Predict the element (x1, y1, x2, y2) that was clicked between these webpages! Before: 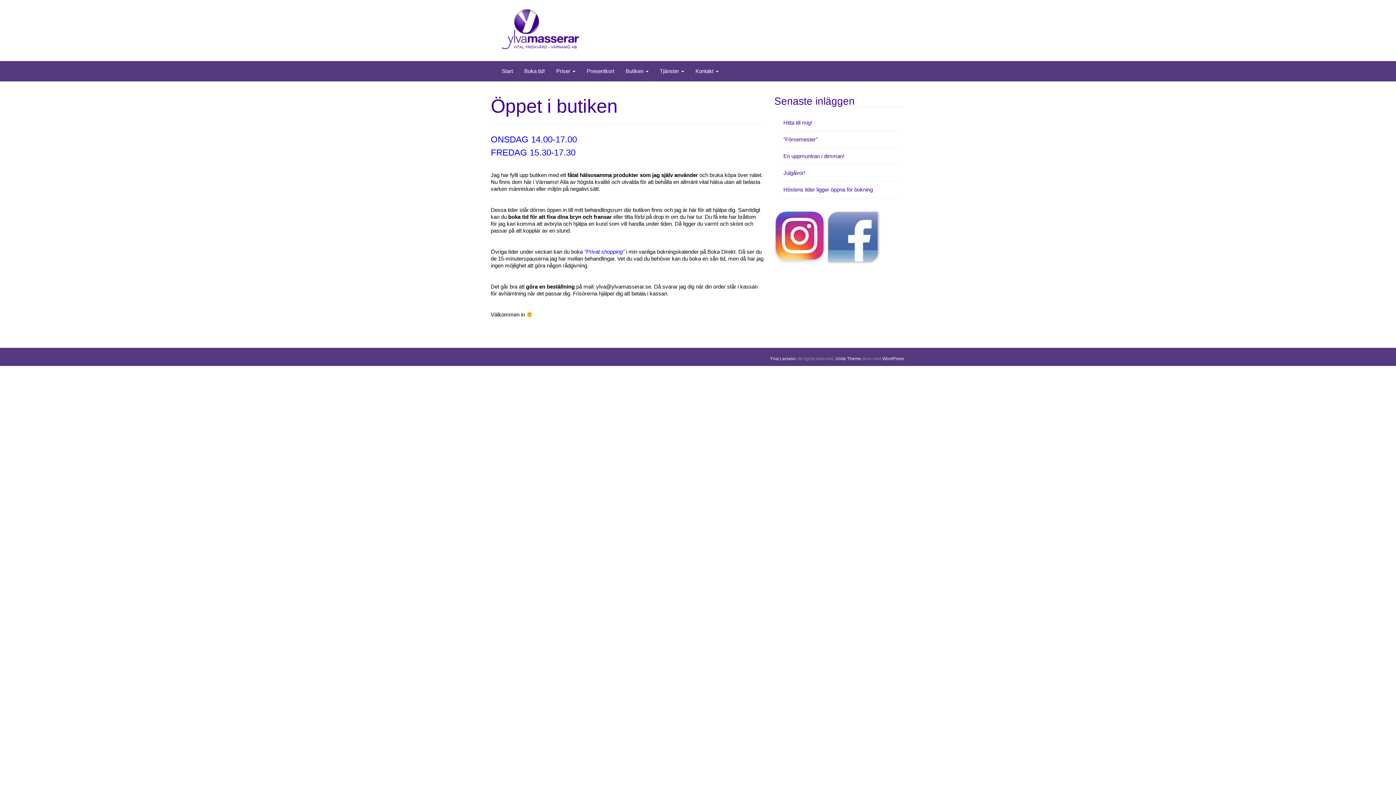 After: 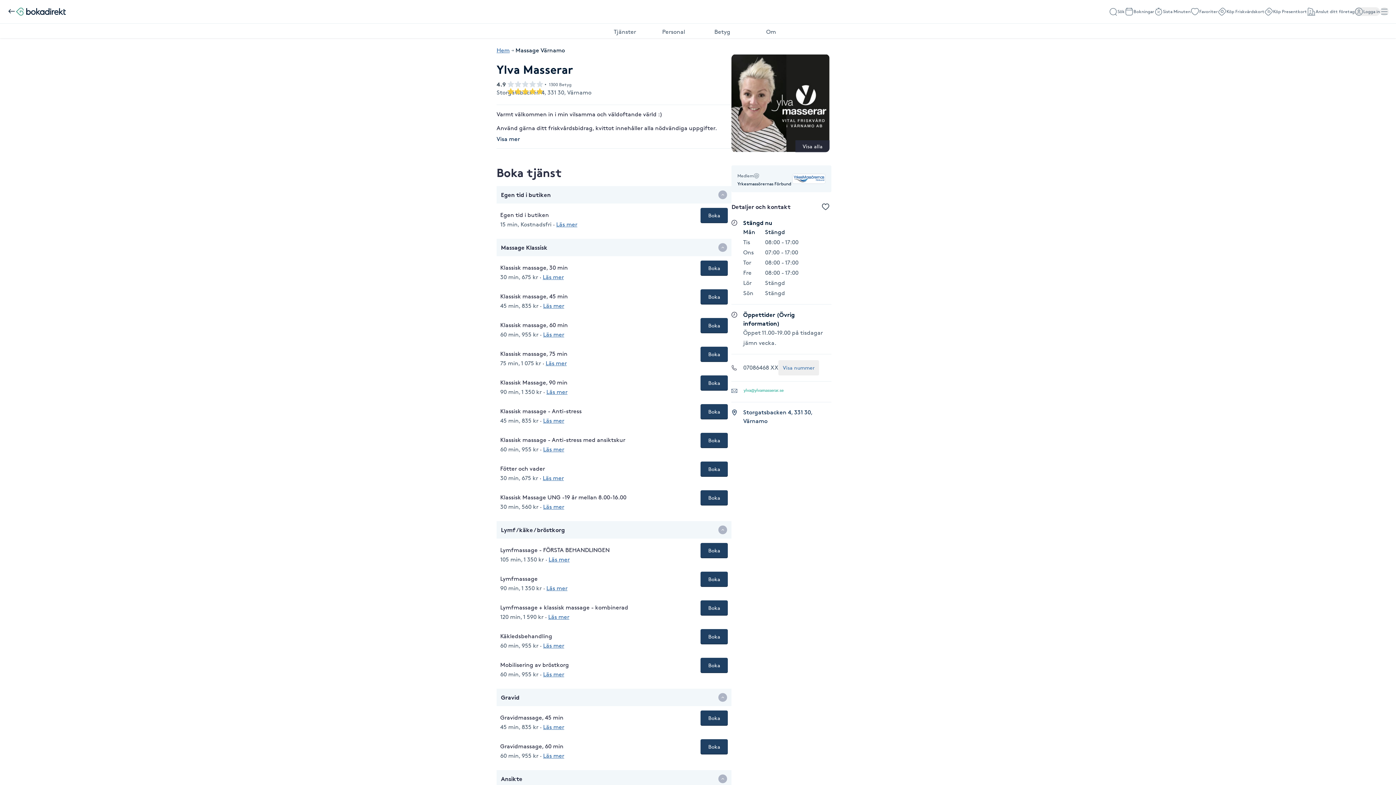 Action: label: ”Privat shopping” bbox: (584, 248, 624, 254)